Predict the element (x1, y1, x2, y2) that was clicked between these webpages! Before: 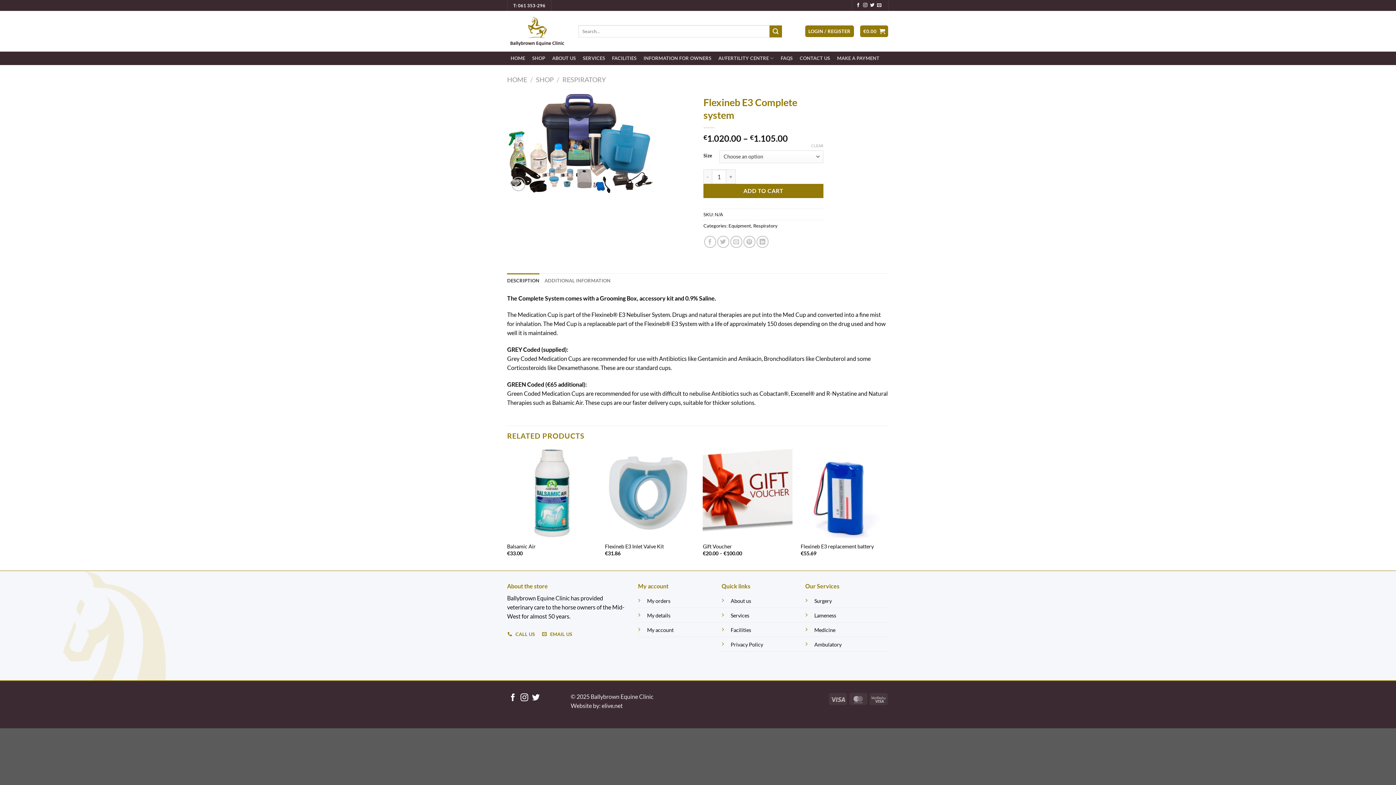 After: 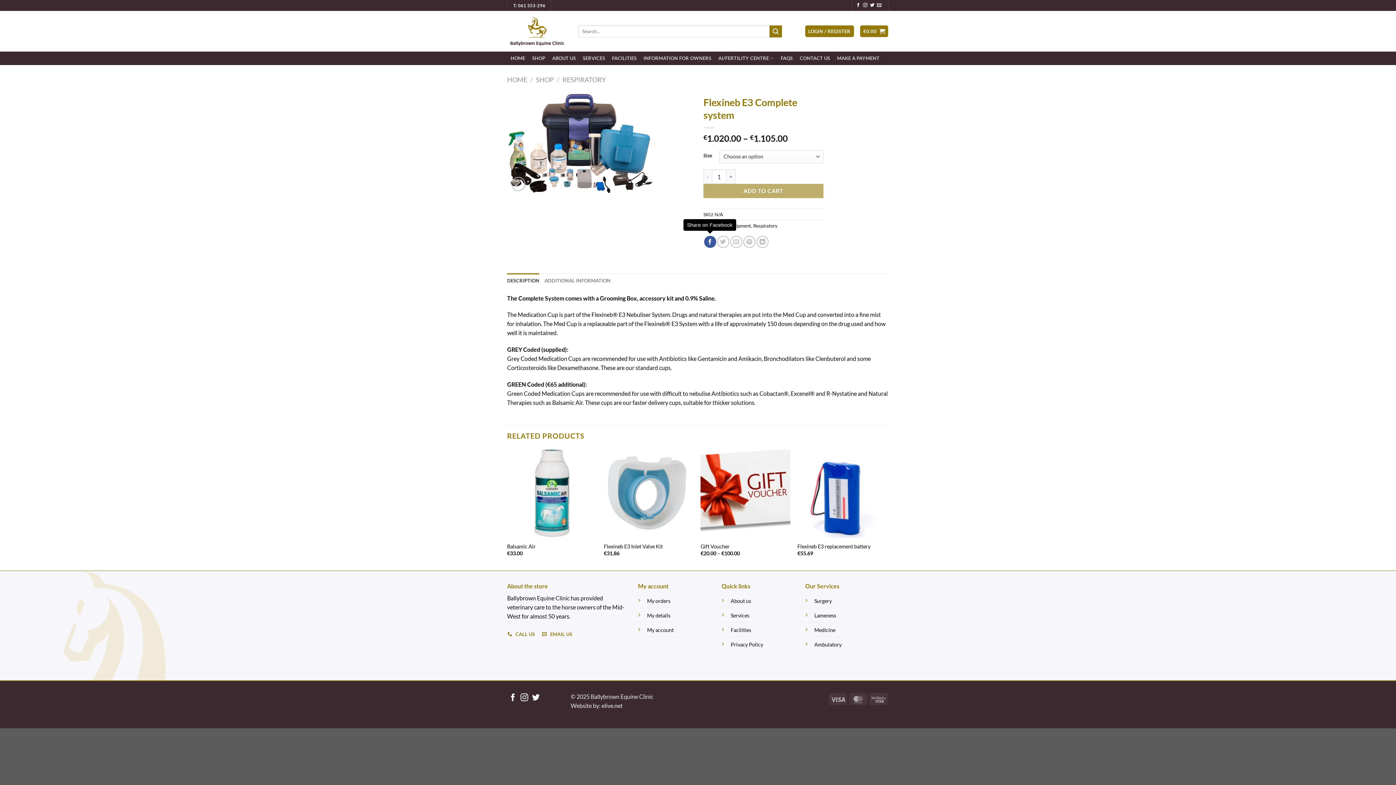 Action: label: Share on Facebook bbox: (704, 235, 716, 247)